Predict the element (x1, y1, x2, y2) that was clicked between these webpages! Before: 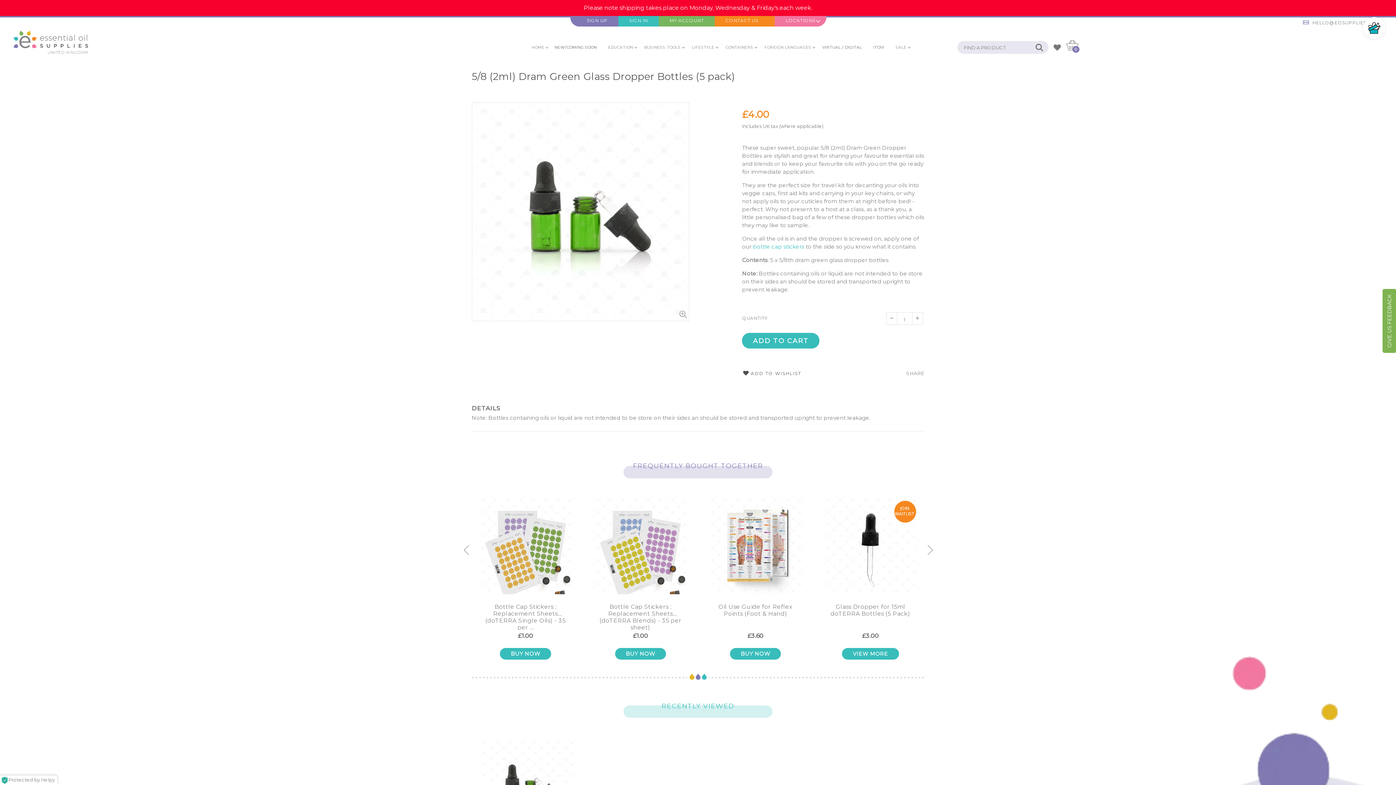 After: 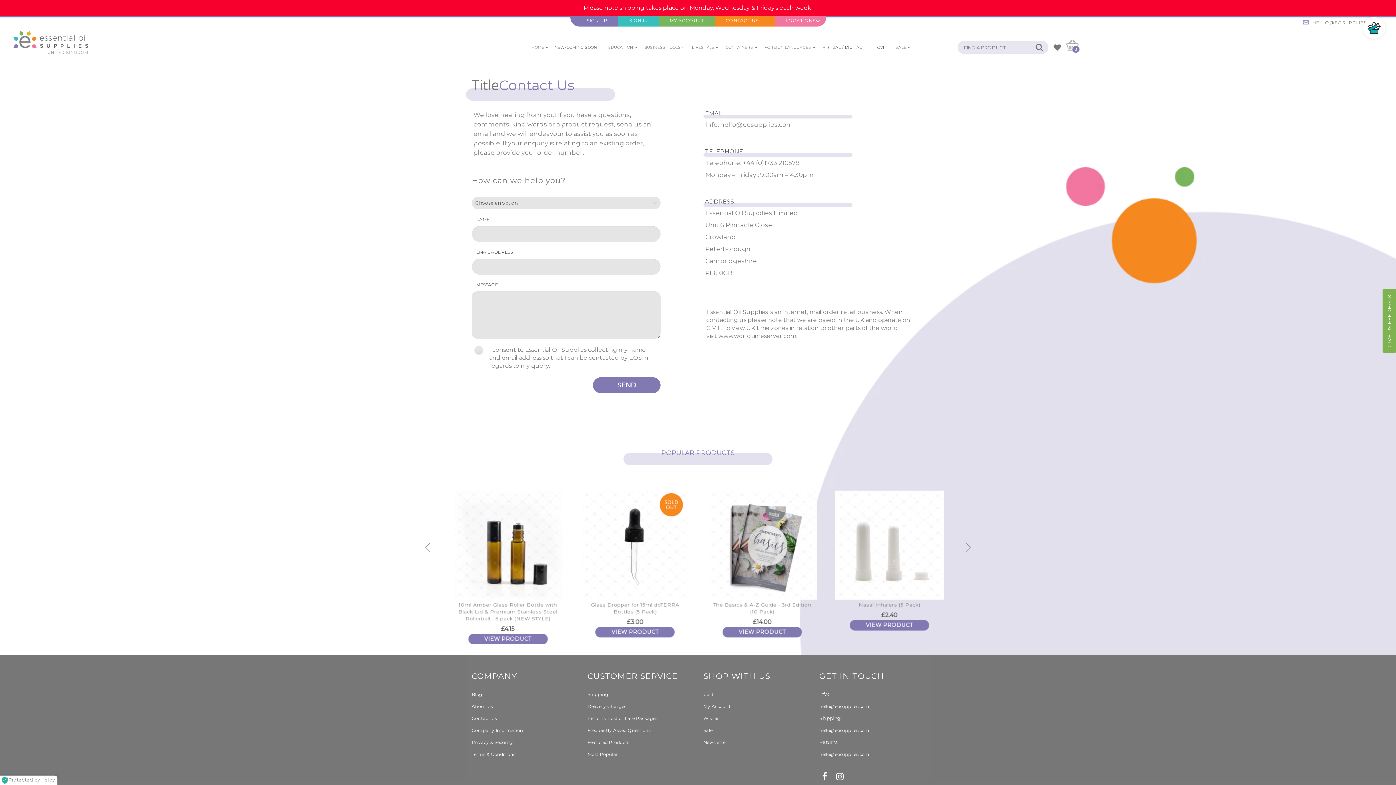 Action: label: GIVE US FEEDBACK bbox: (1386, 289, 1392, 353)